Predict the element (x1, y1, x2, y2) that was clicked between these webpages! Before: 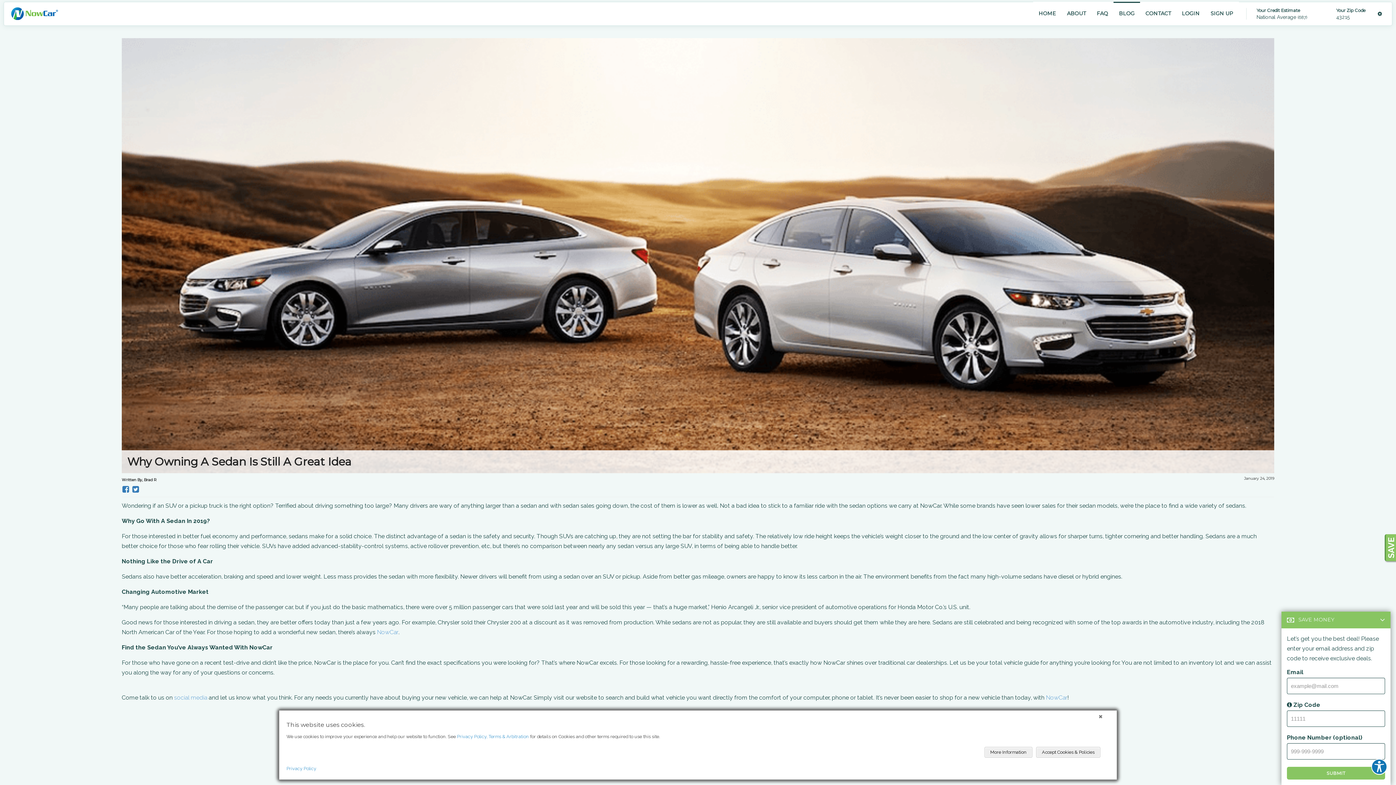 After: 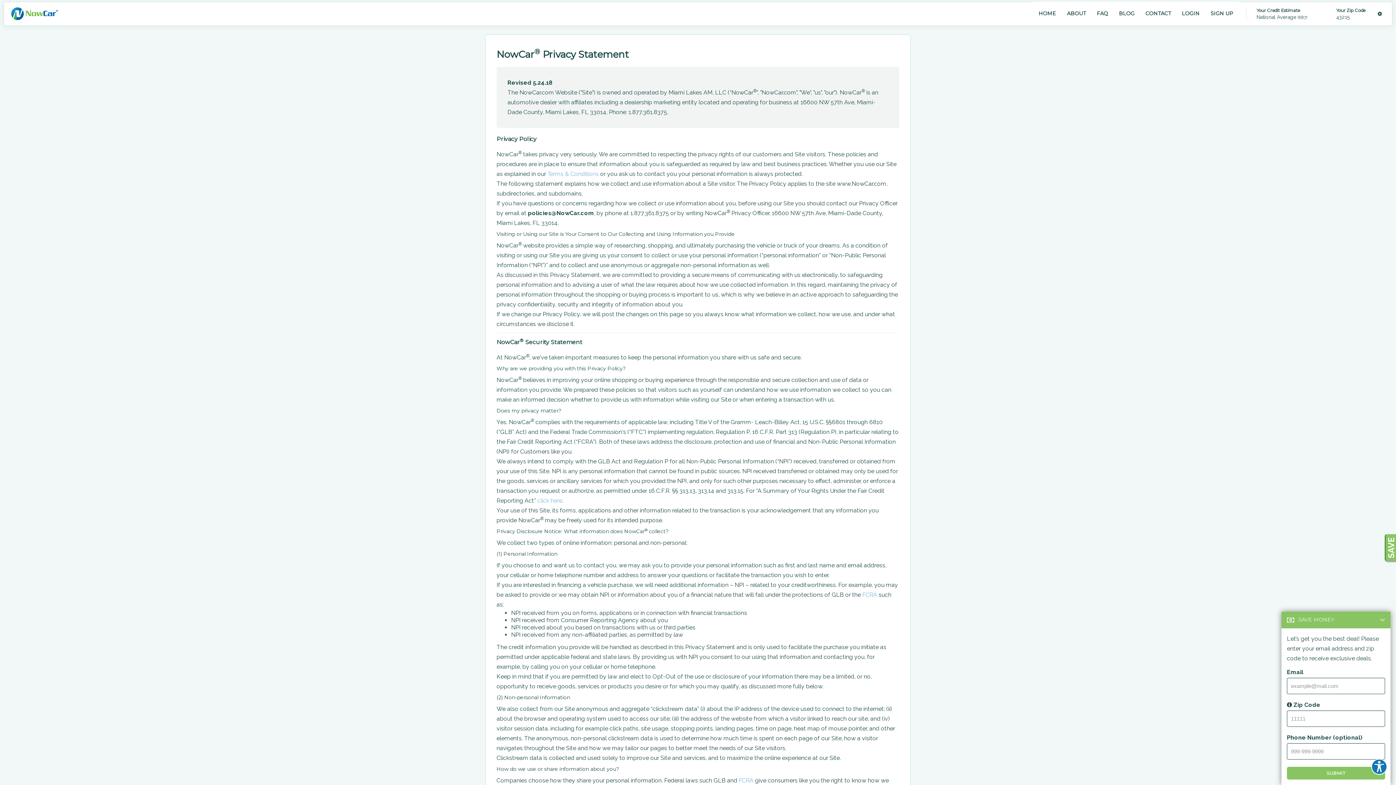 Action: bbox: (286, 766, 316, 771) label: Privacy Policy